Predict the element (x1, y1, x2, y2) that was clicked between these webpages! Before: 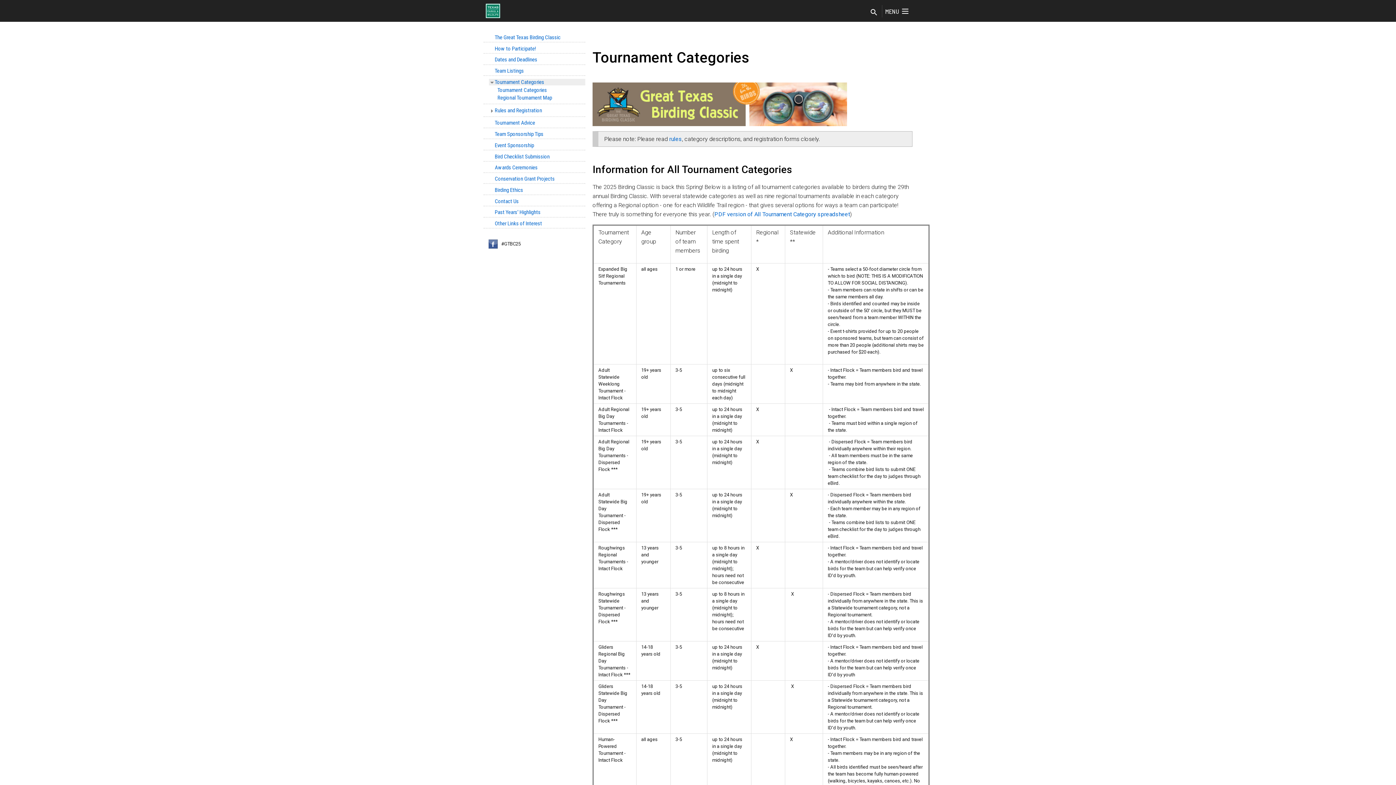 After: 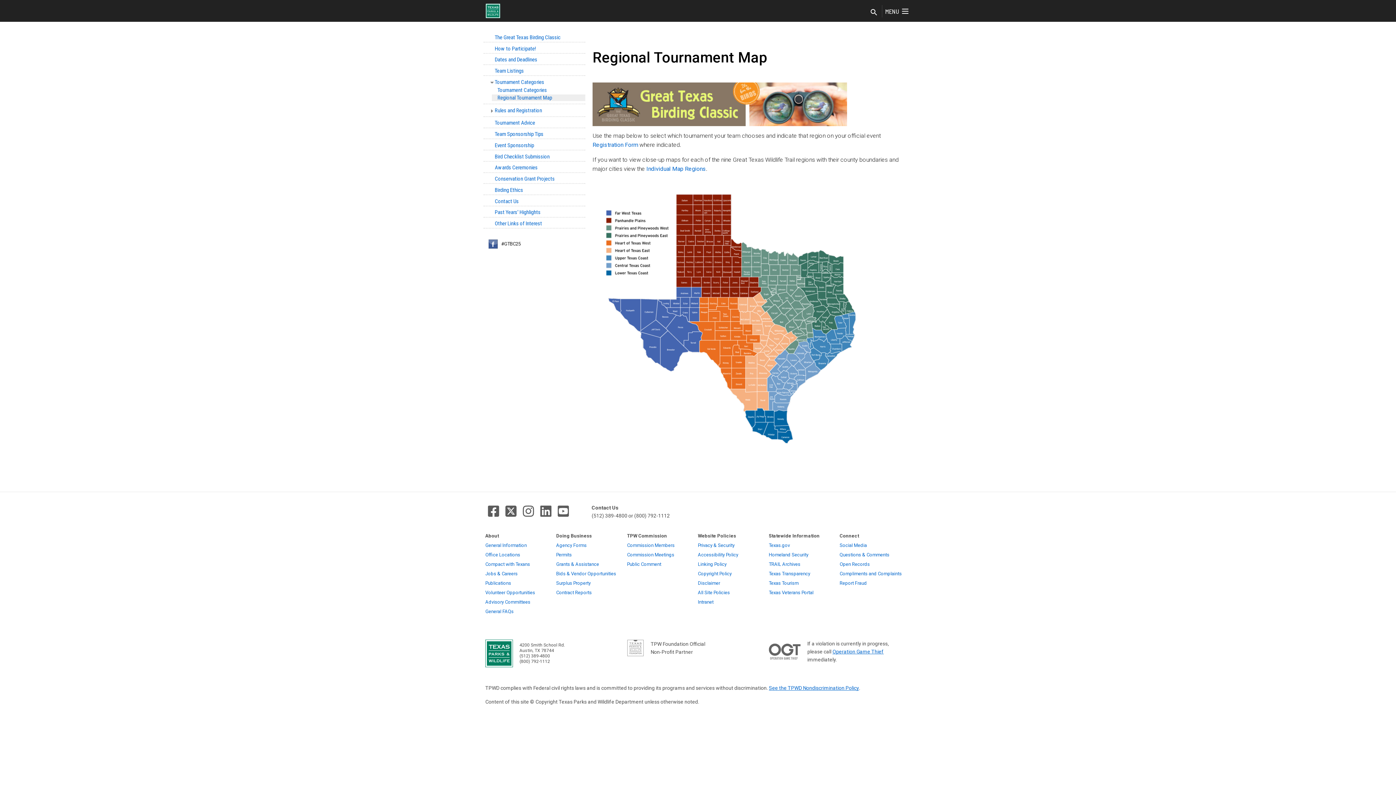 Action: label: Regional Tournament Map bbox: (491, 94, 580, 101)